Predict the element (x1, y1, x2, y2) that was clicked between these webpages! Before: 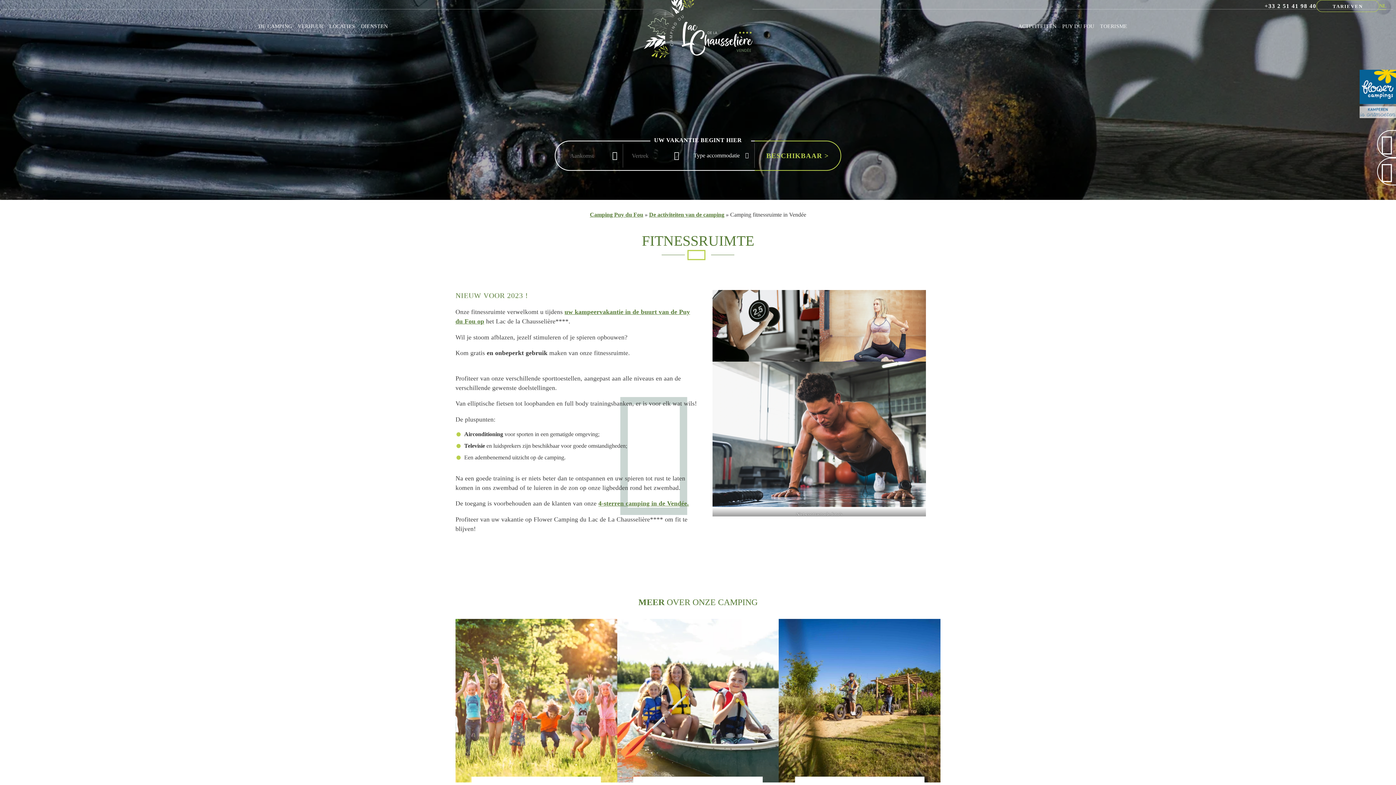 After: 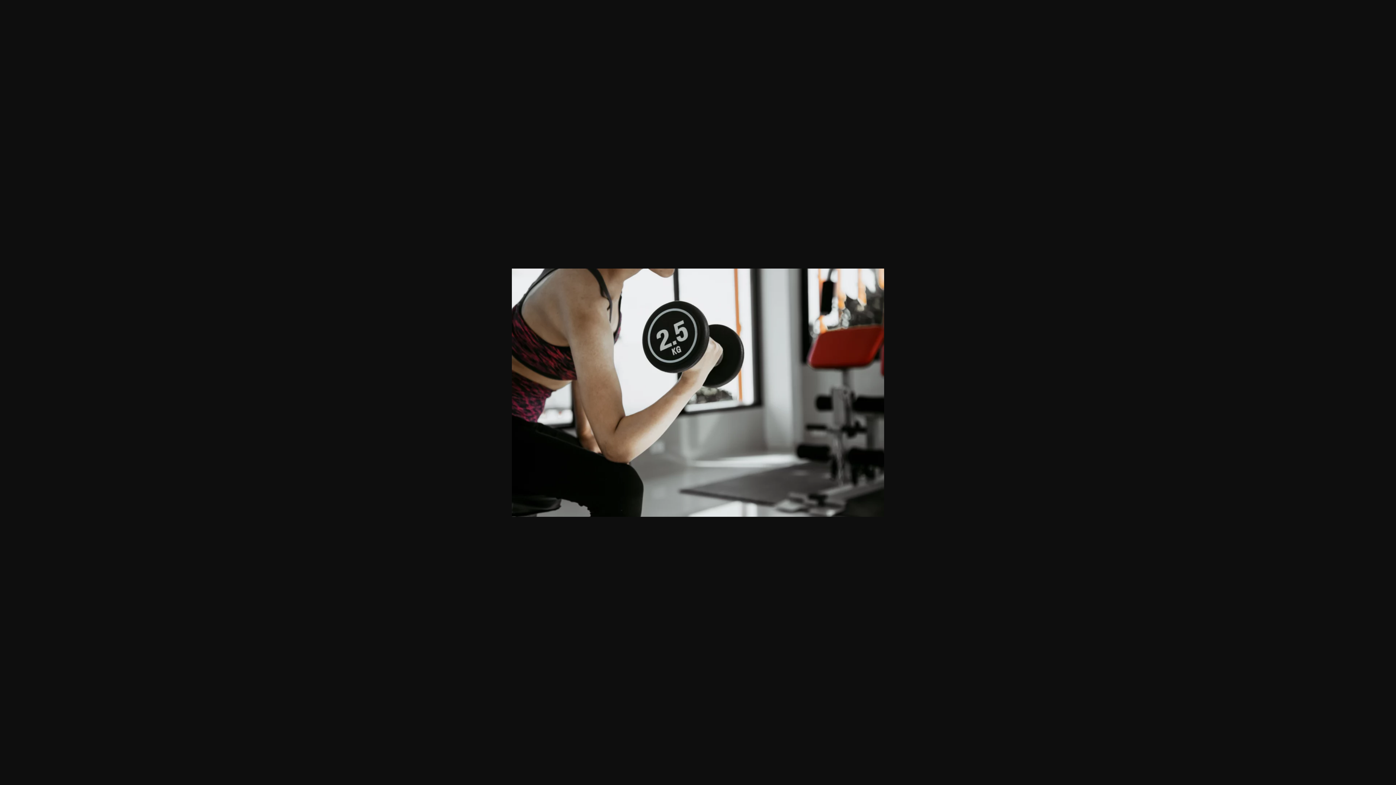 Action: bbox: (712, 290, 819, 366)